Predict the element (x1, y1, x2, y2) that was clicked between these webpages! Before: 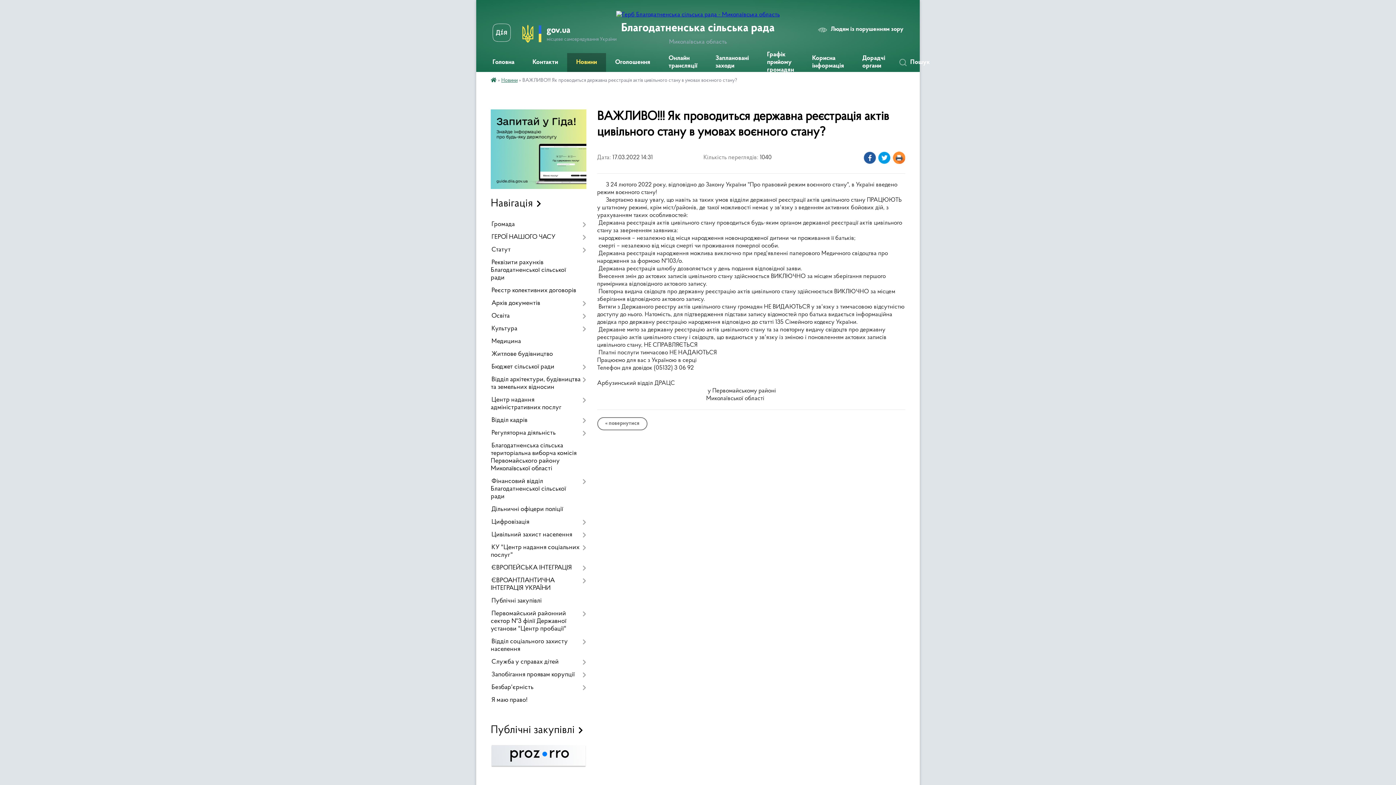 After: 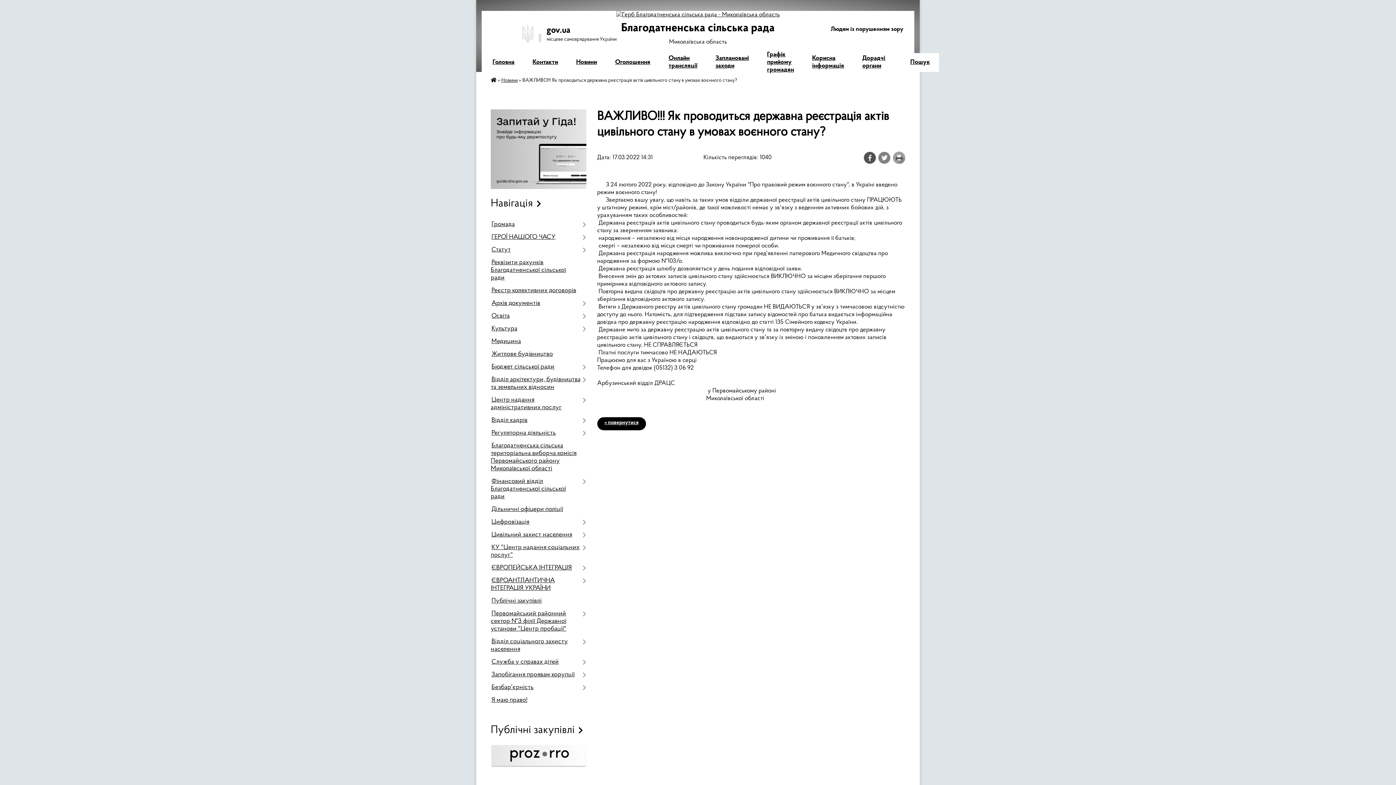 Action: bbox: (818, 26, 903, 32) label: Людям із порушенням зору